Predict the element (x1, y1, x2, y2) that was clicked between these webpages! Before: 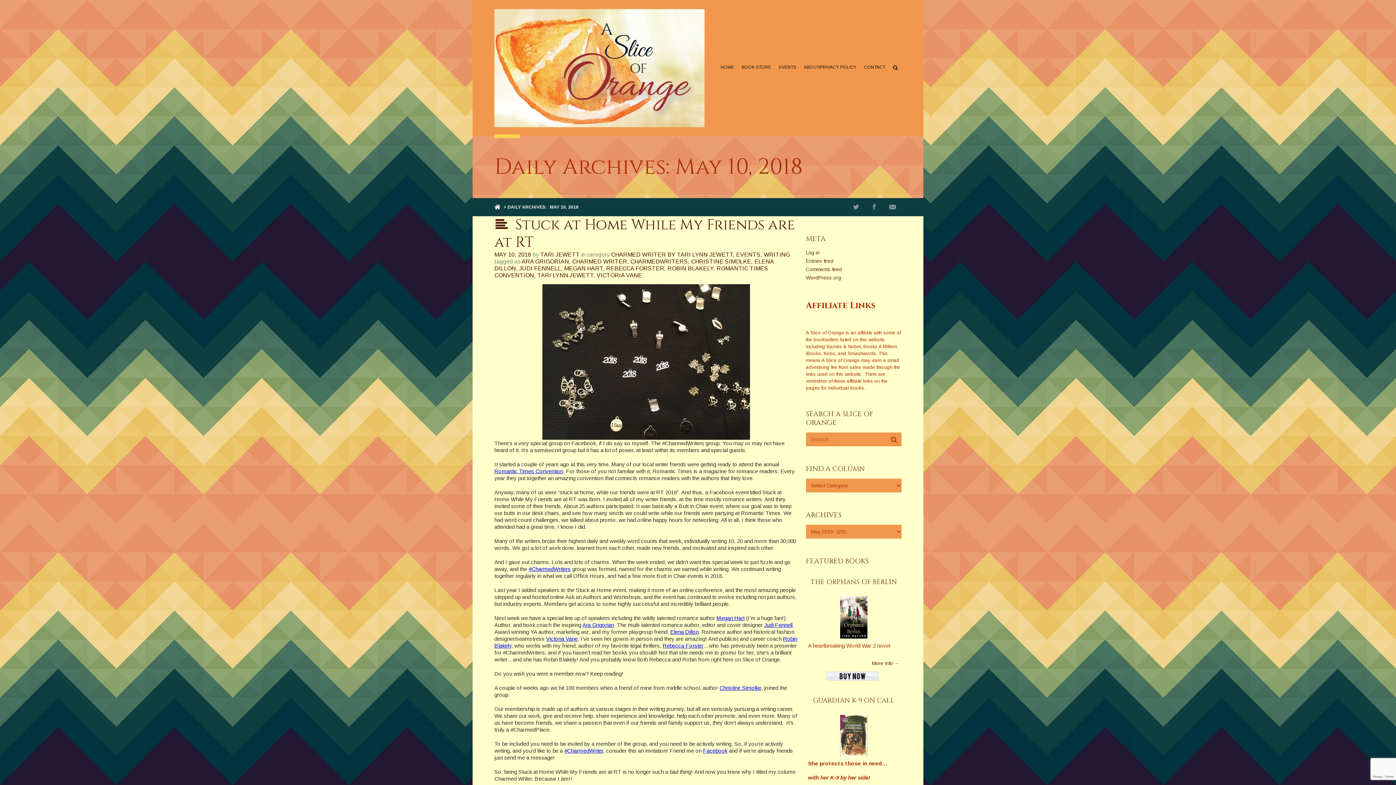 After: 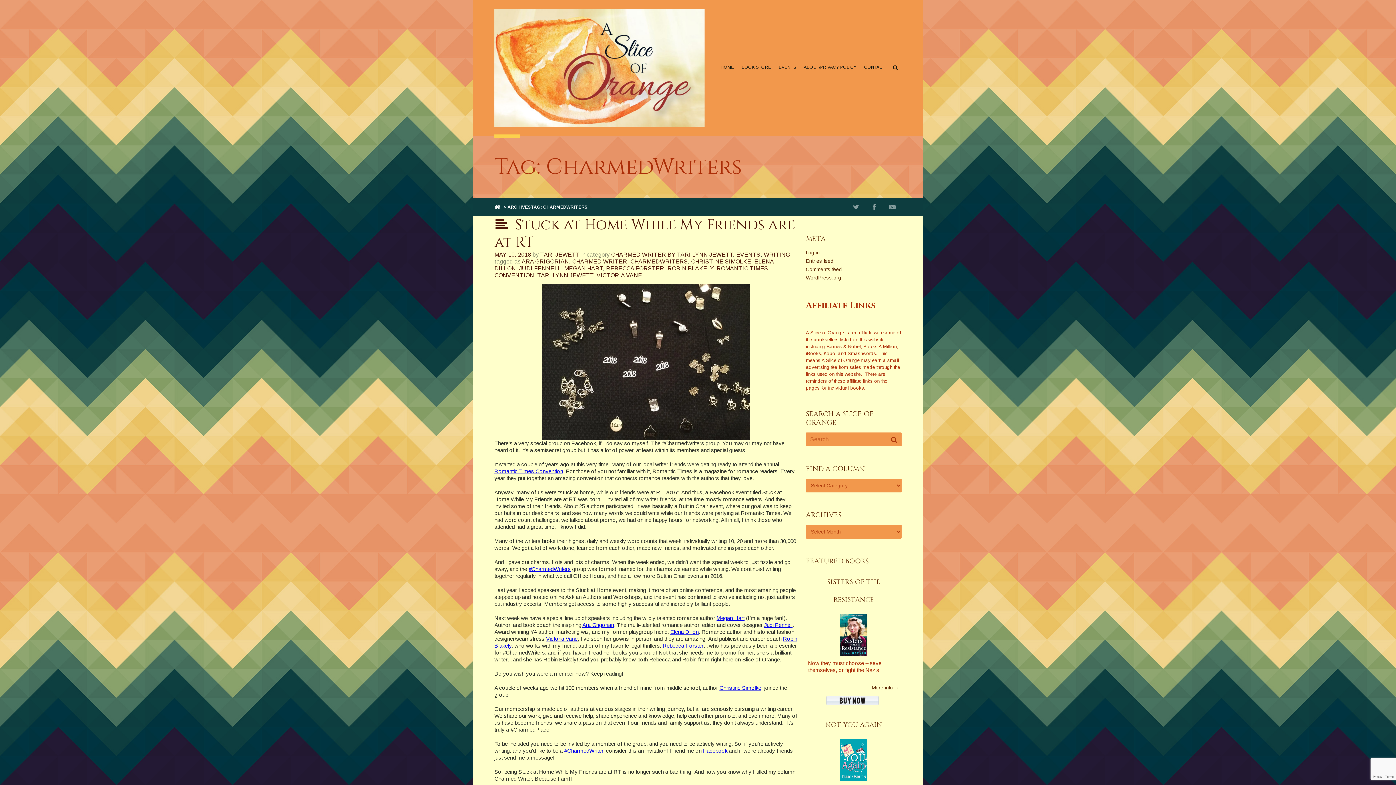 Action: bbox: (630, 258, 688, 264) label: CHARMEDWRITERS